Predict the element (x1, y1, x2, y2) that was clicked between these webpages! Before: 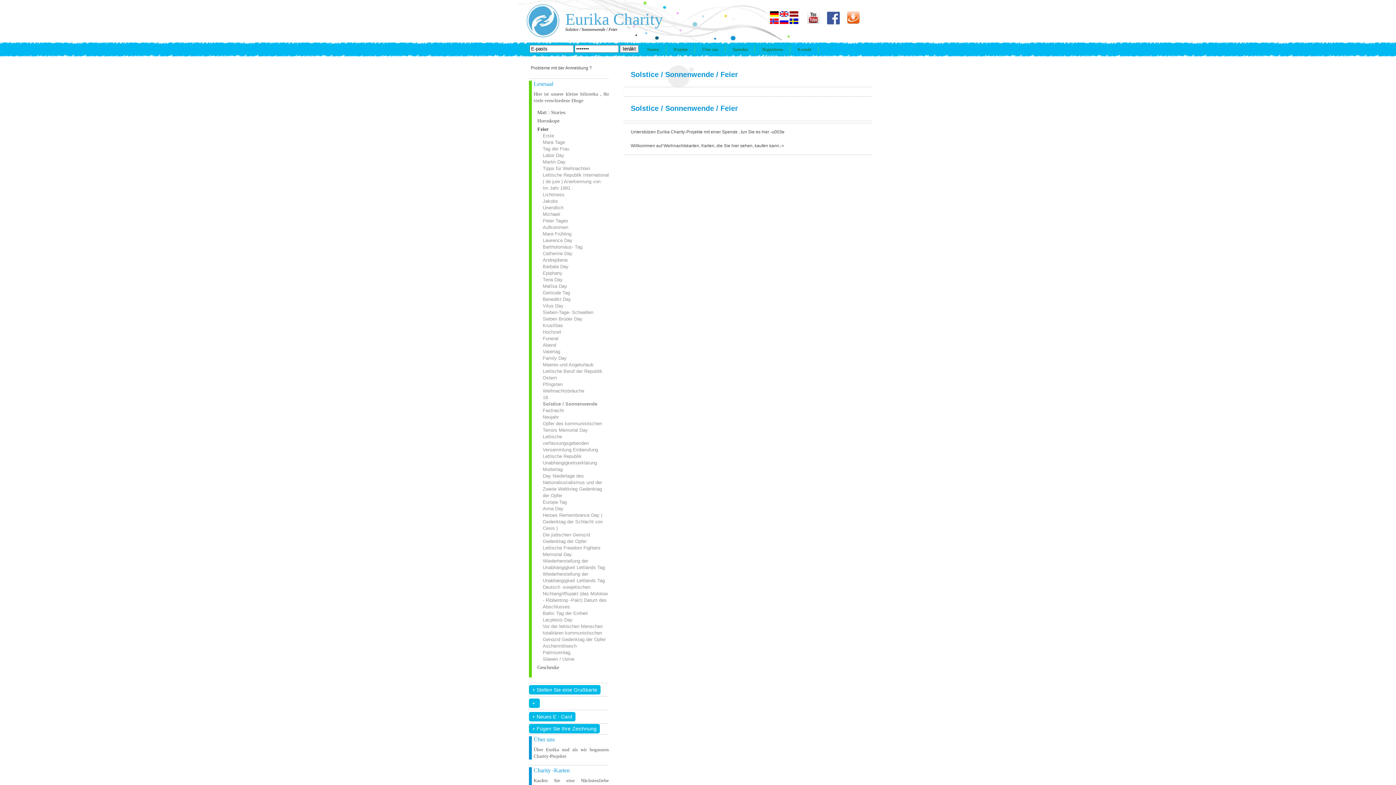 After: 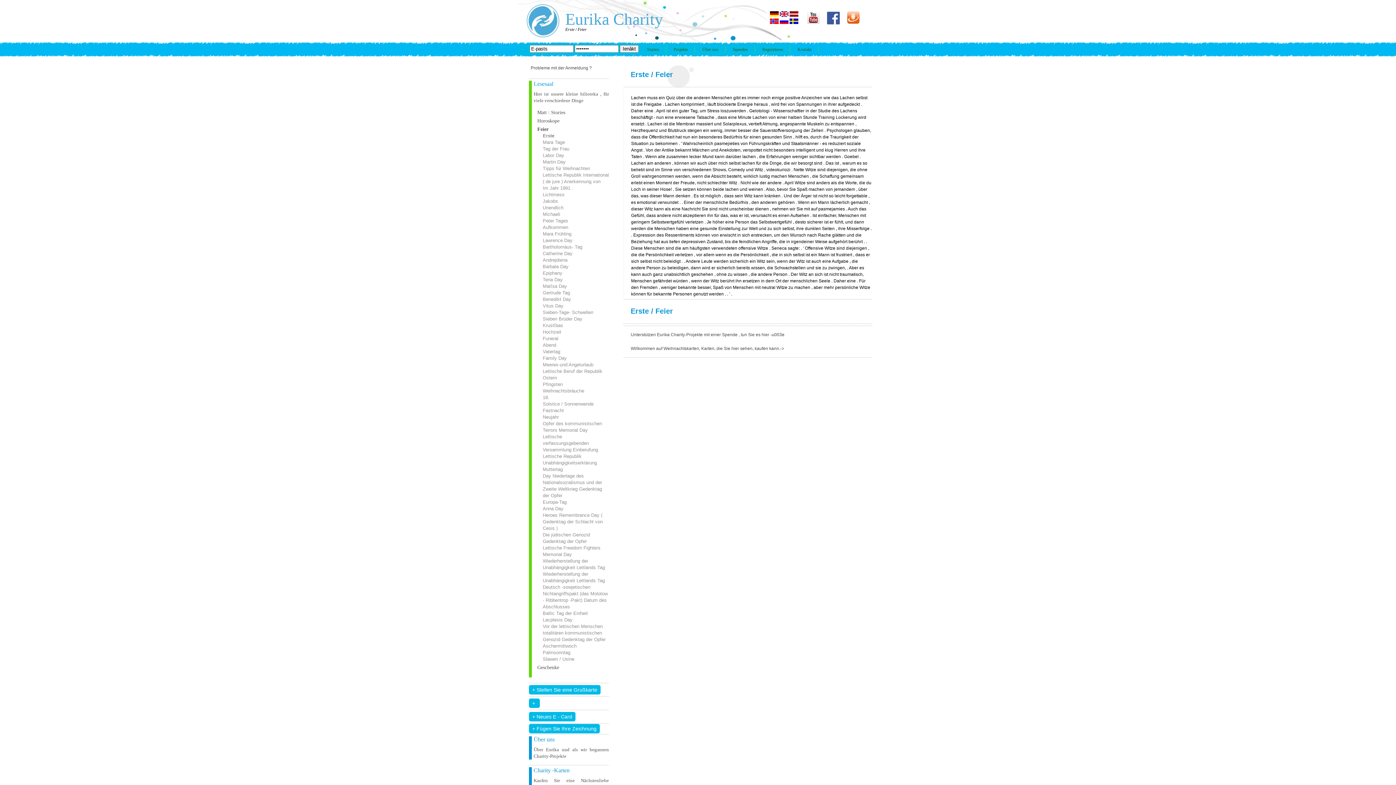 Action: label: Erste bbox: (542, 133, 554, 138)